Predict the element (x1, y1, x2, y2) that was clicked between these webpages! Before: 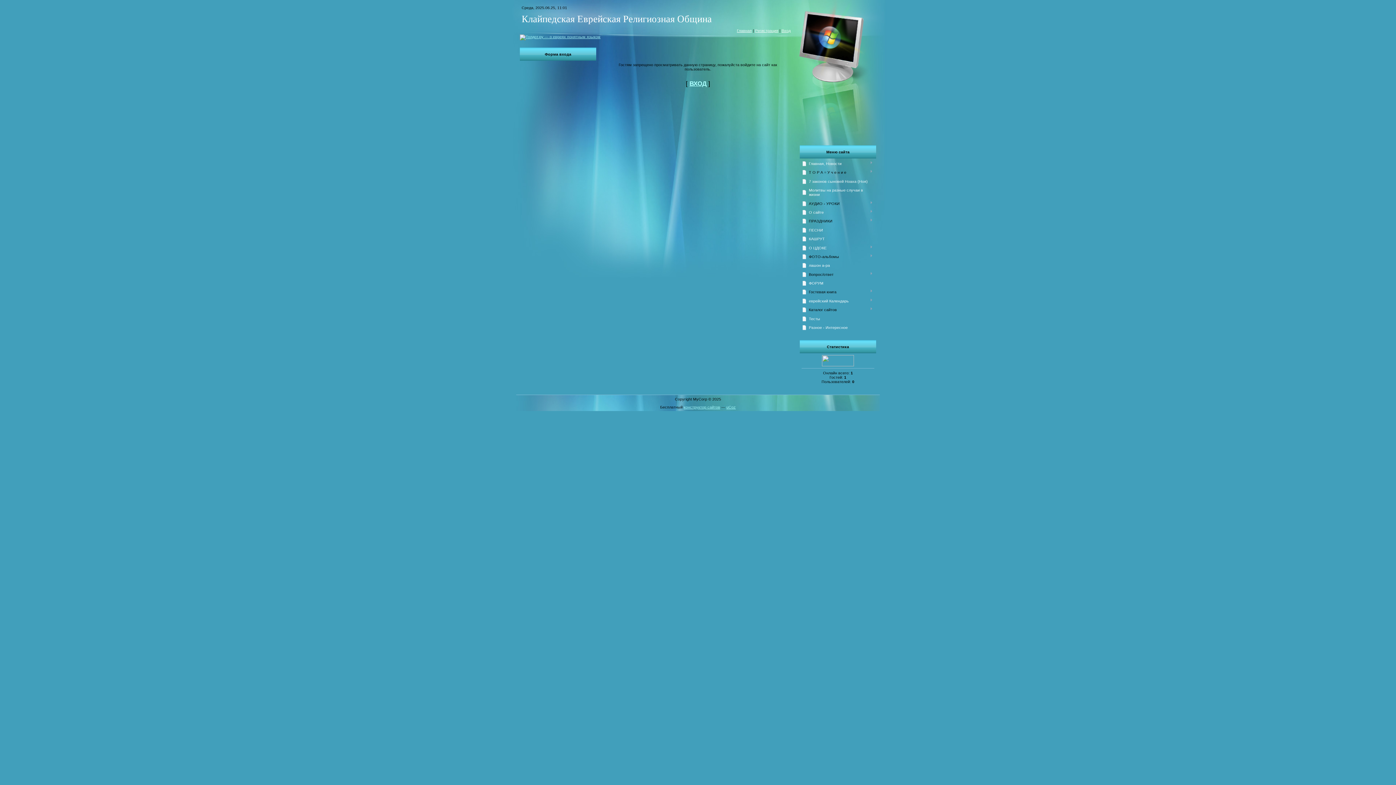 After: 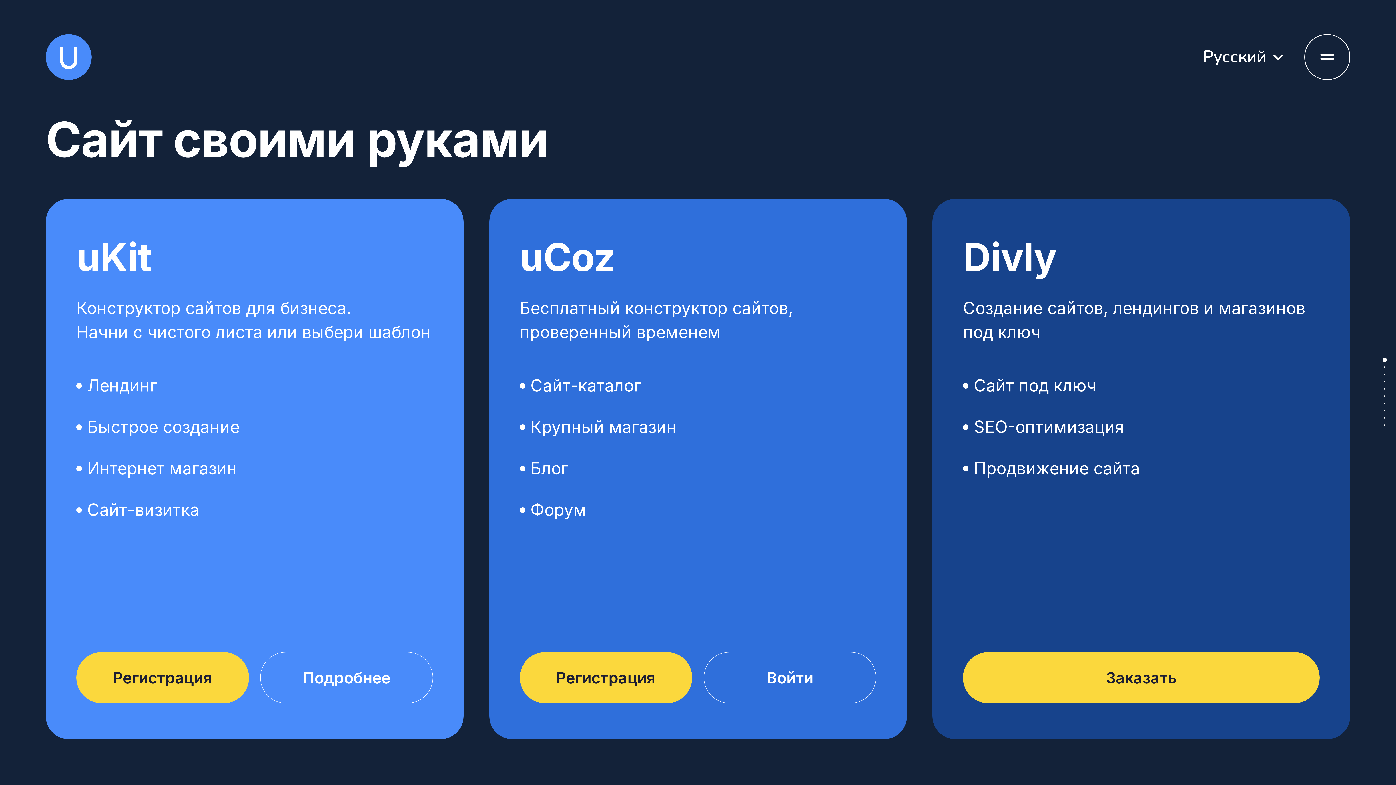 Action: bbox: (684, 405, 720, 409) label: конструктор сайтов